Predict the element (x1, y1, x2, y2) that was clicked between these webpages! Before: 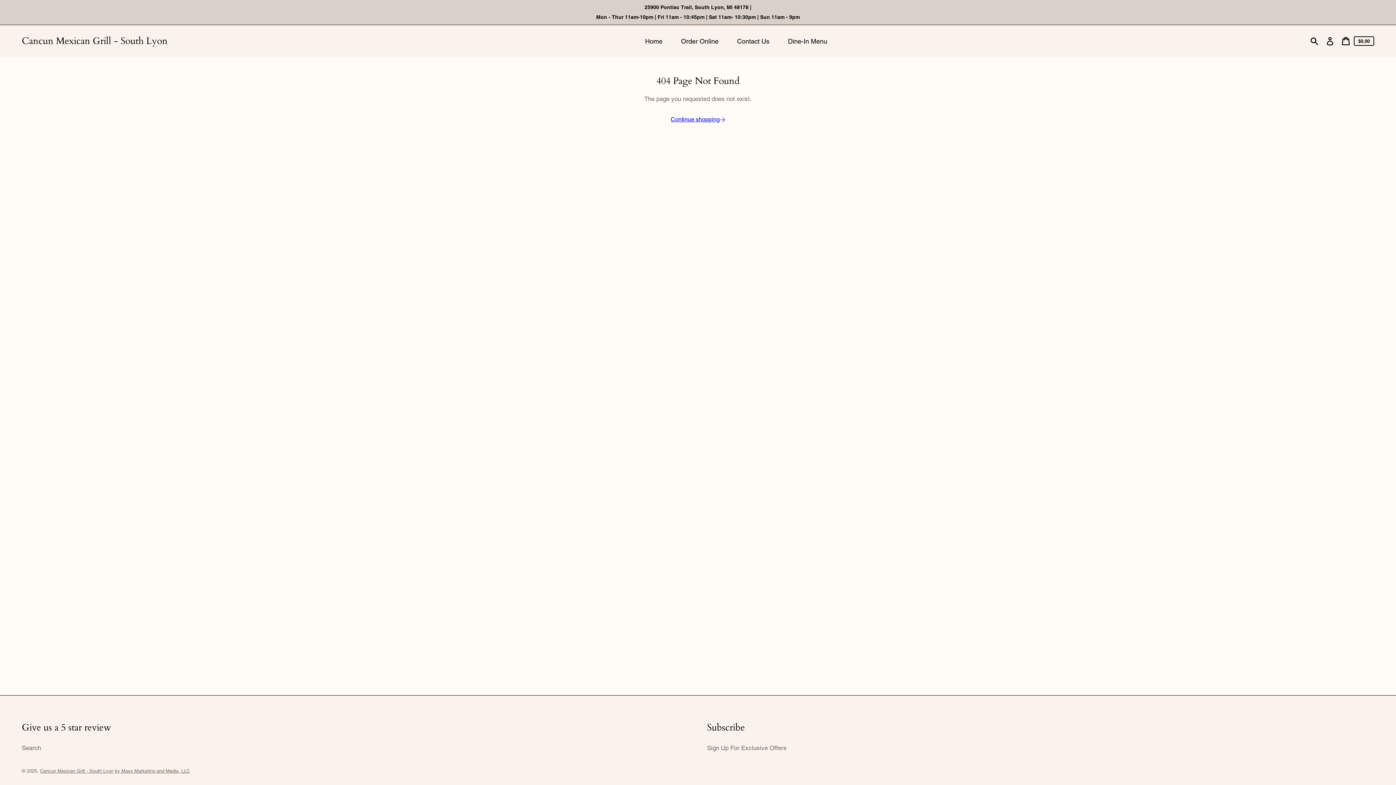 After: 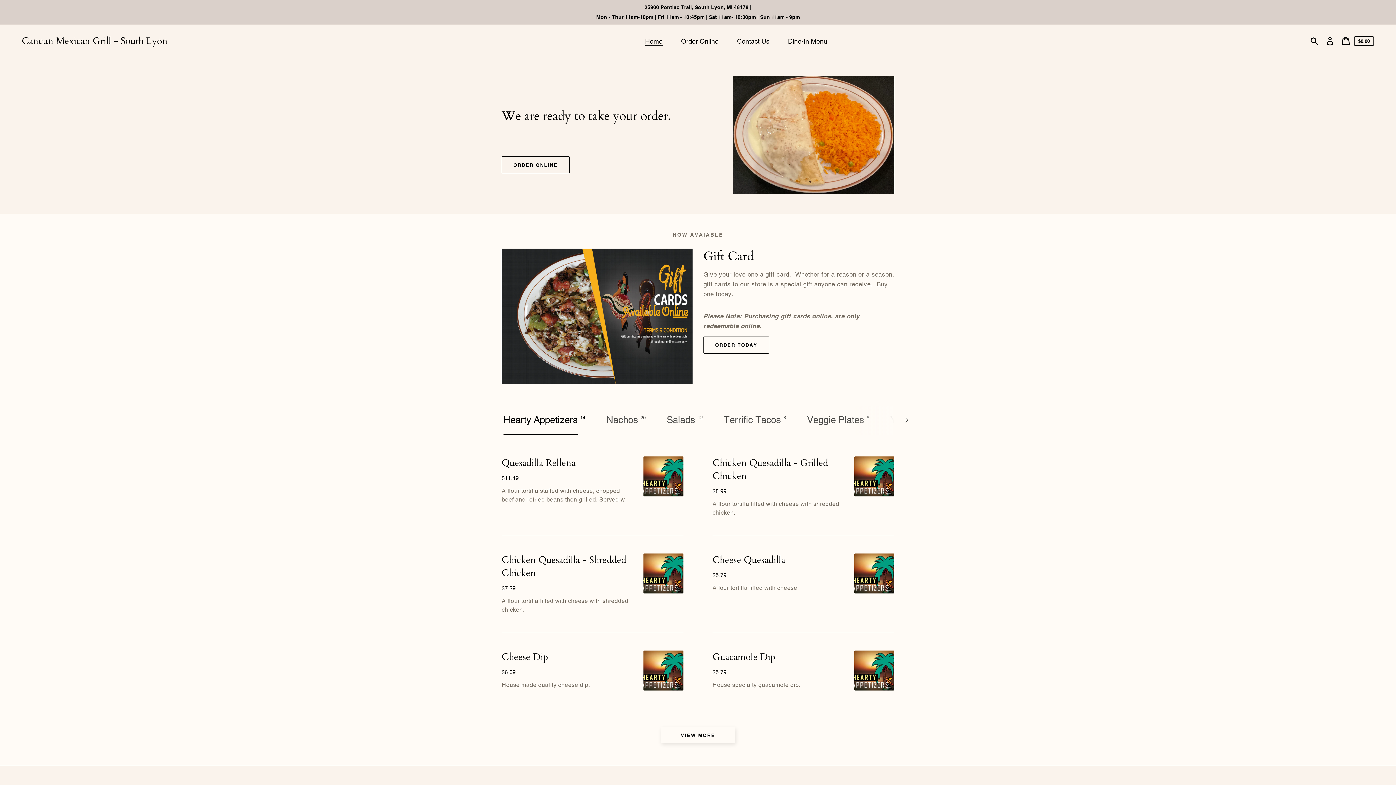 Action: label: Cancun Mexican Grill - South Lyon bbox: (40, 768, 113, 774)